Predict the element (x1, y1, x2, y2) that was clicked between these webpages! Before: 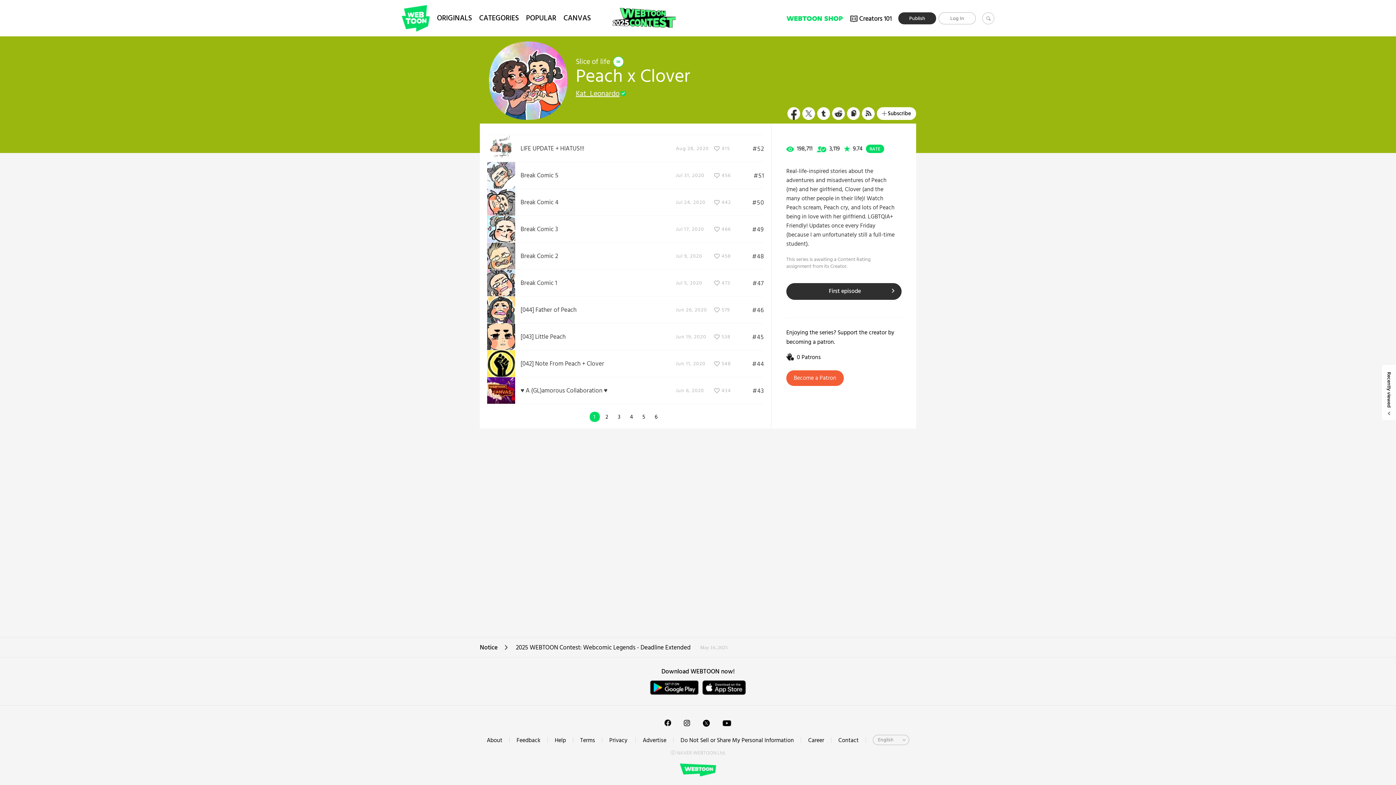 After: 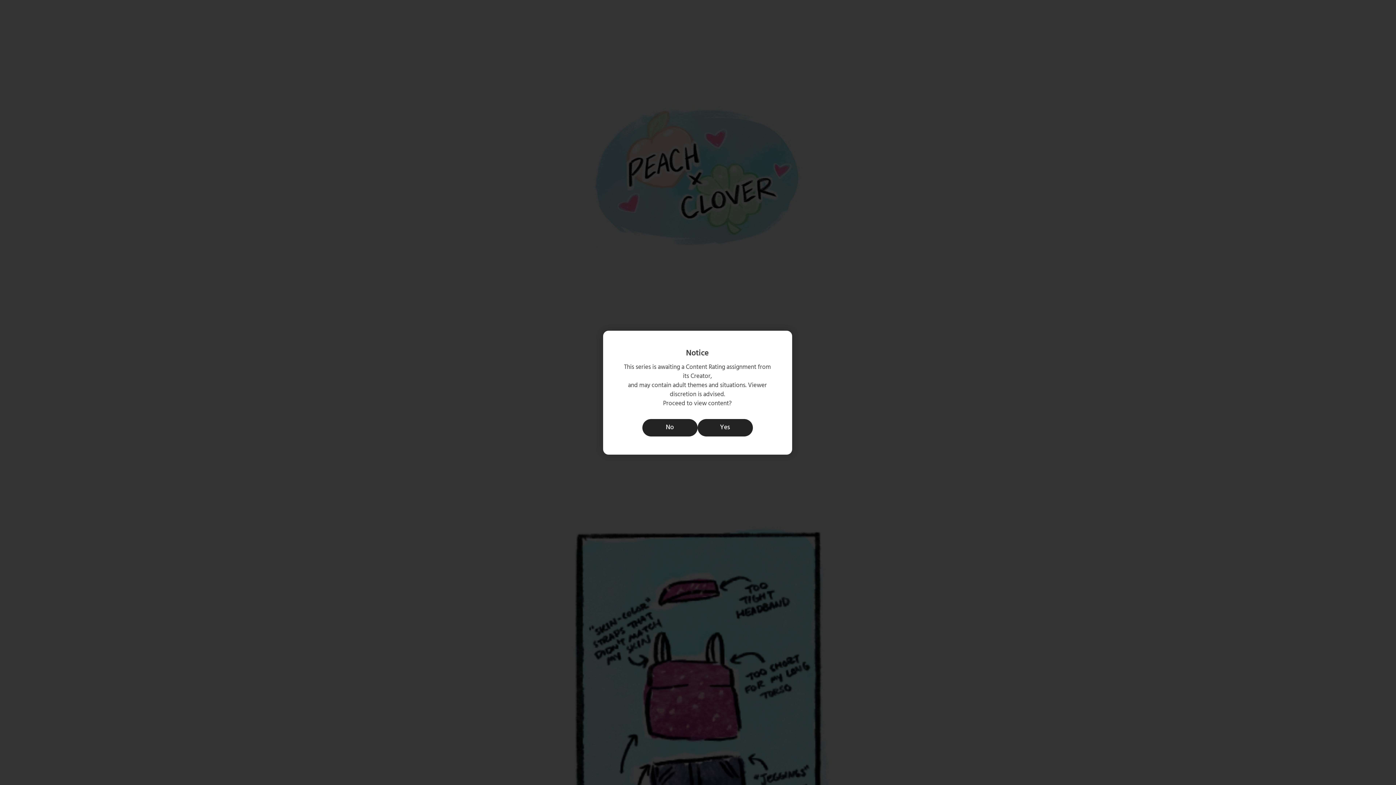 Action: bbox: (487, 242, 764, 269) label:  Break Comic 2 Jul 9, 2020 like458 #48